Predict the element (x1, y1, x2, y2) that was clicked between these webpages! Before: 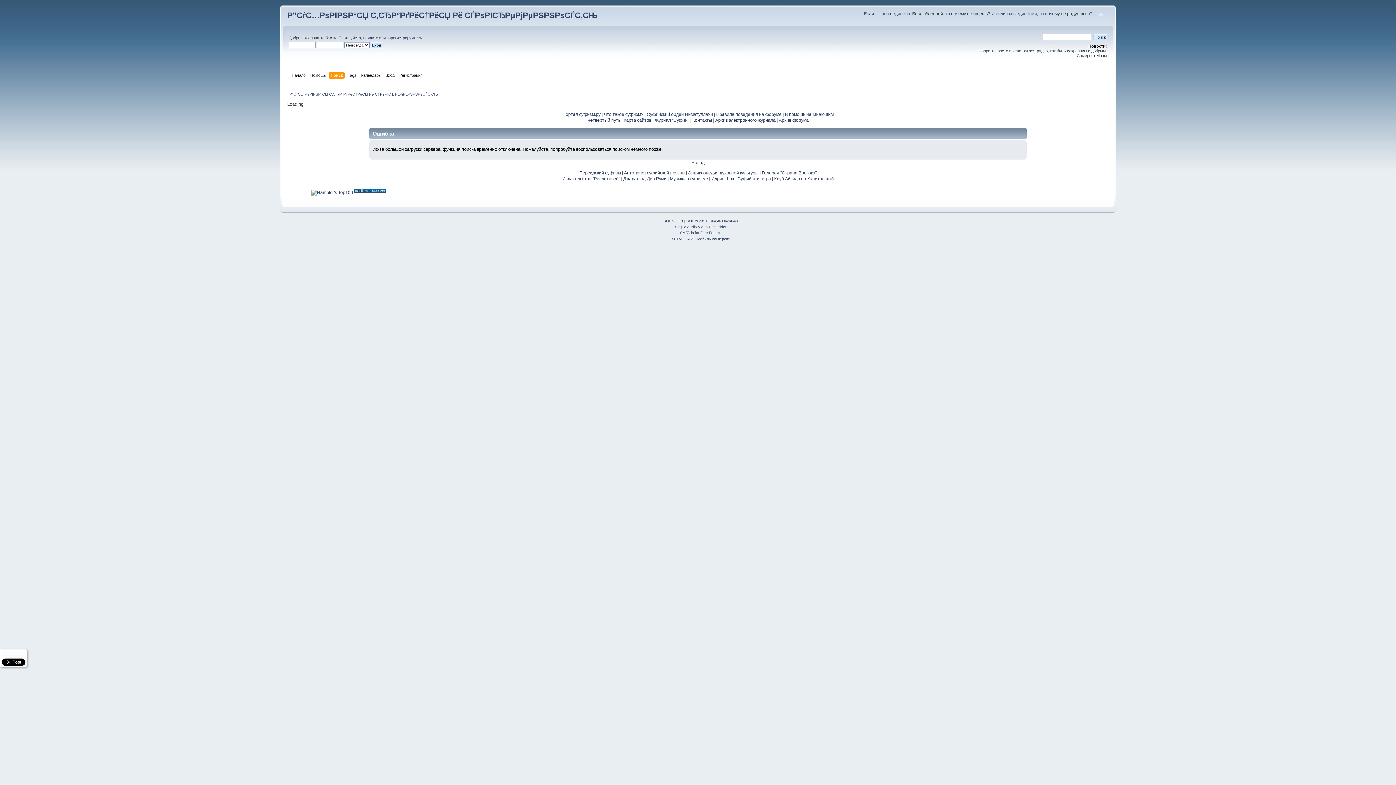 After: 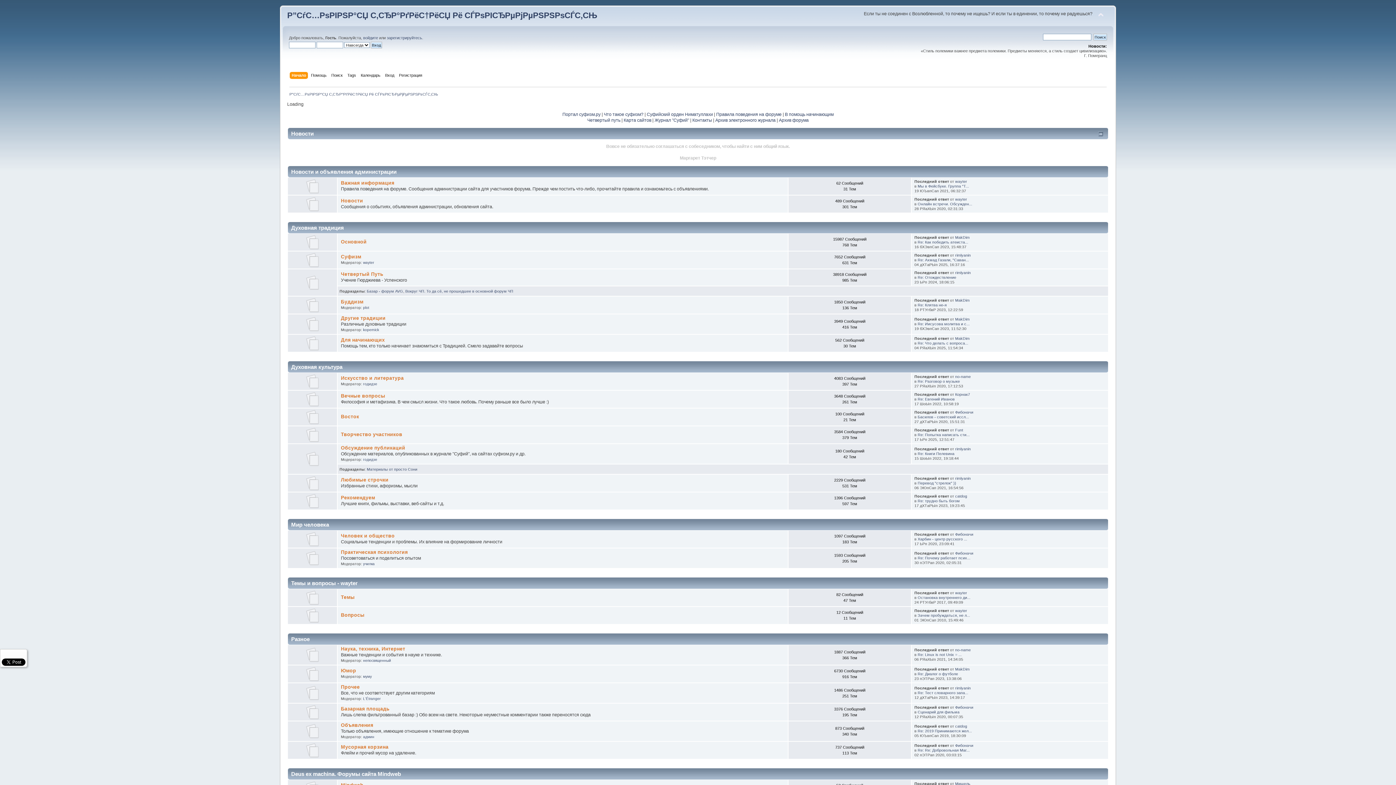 Action: label: Начало bbox: (291, 71, 307, 79)